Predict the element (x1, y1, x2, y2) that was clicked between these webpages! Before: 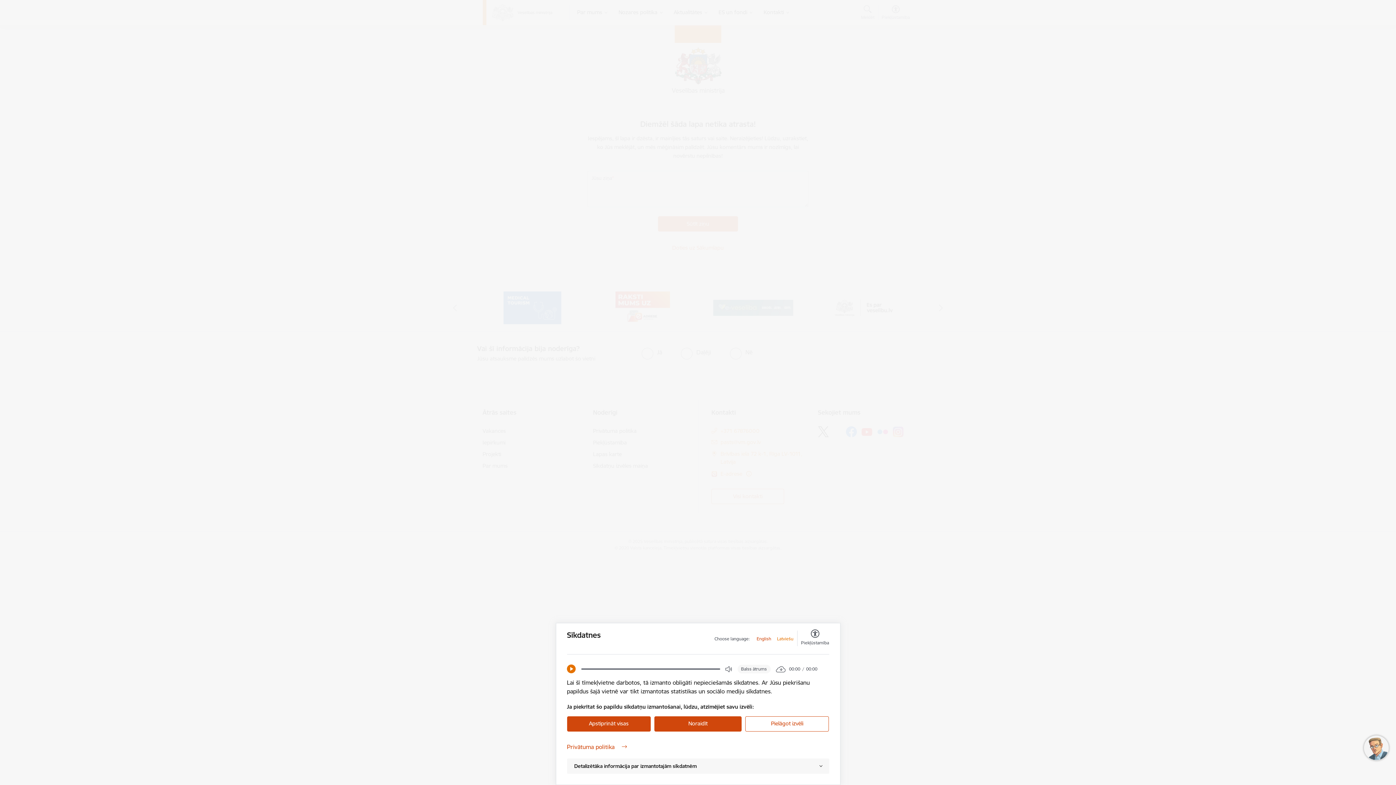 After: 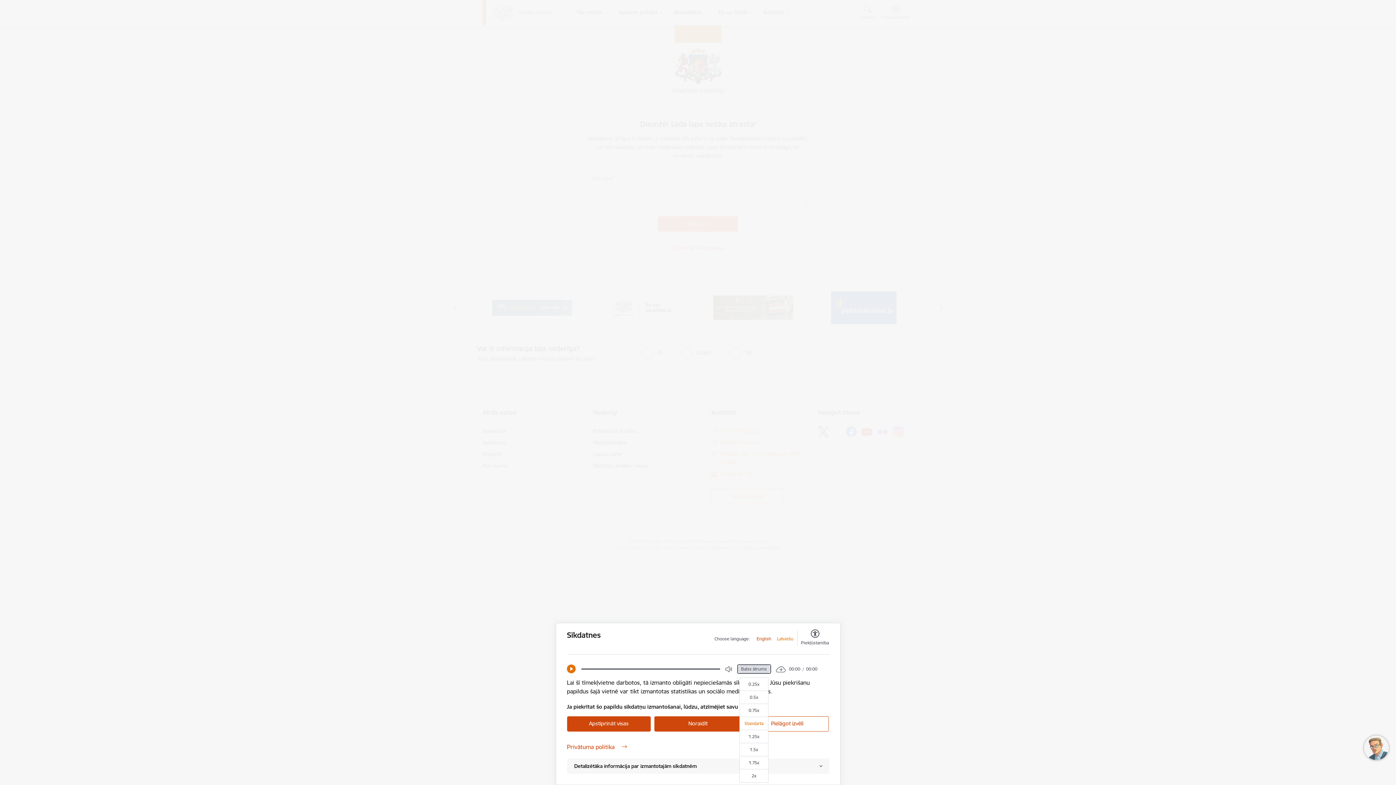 Action: label: Balss ātrums bbox: (737, 665, 770, 673)